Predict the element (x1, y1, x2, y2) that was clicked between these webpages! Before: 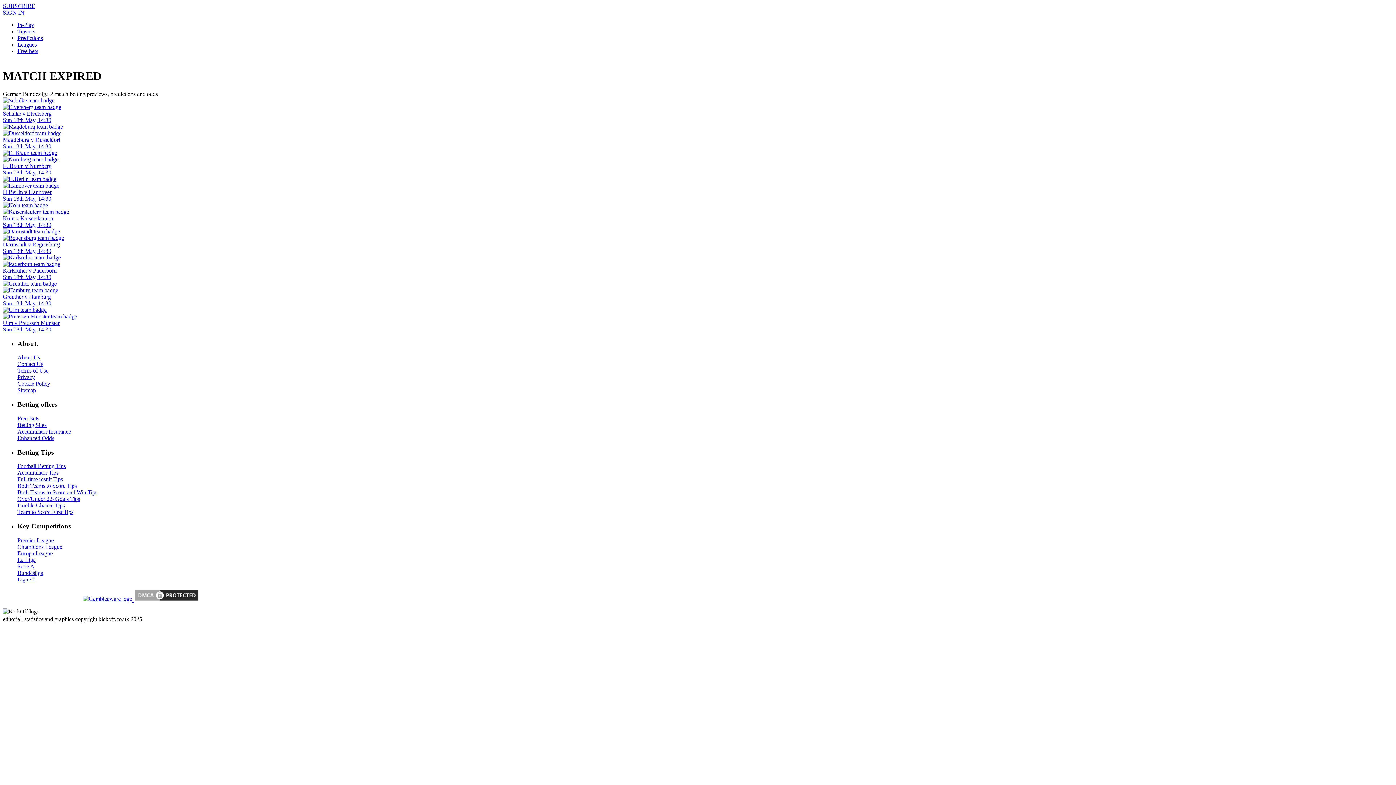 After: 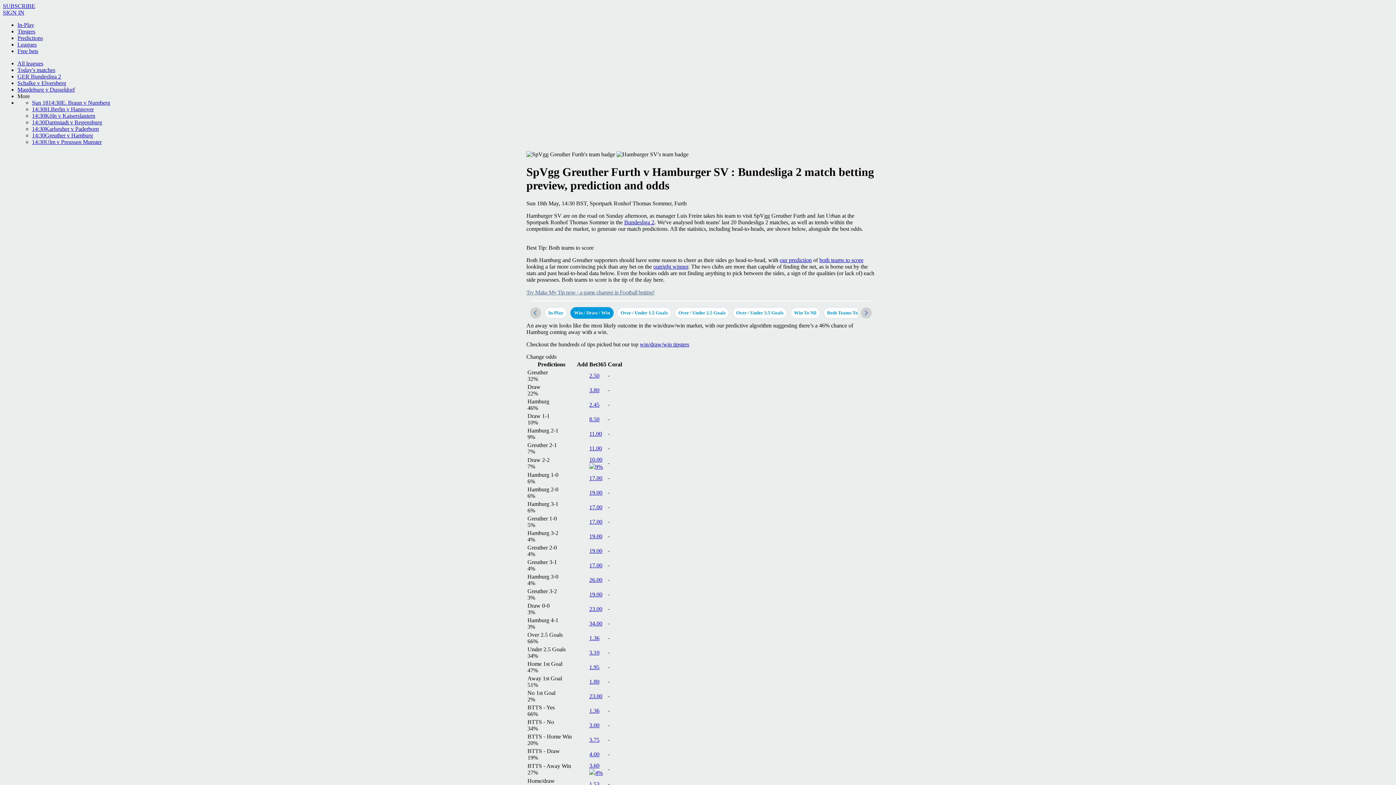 Action: label: Greuther v Hamburg
Sun 18th May, 14:30 bbox: (2, 280, 1393, 306)